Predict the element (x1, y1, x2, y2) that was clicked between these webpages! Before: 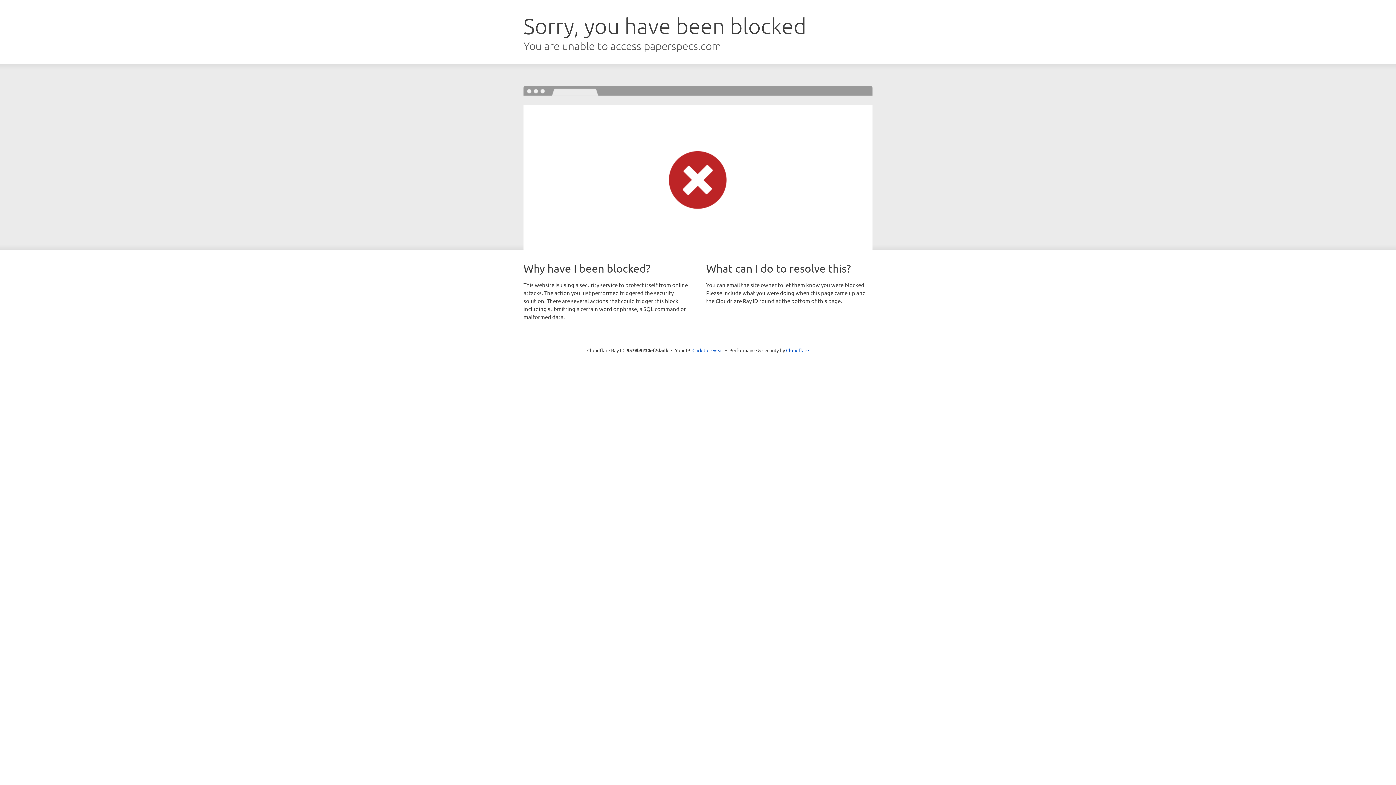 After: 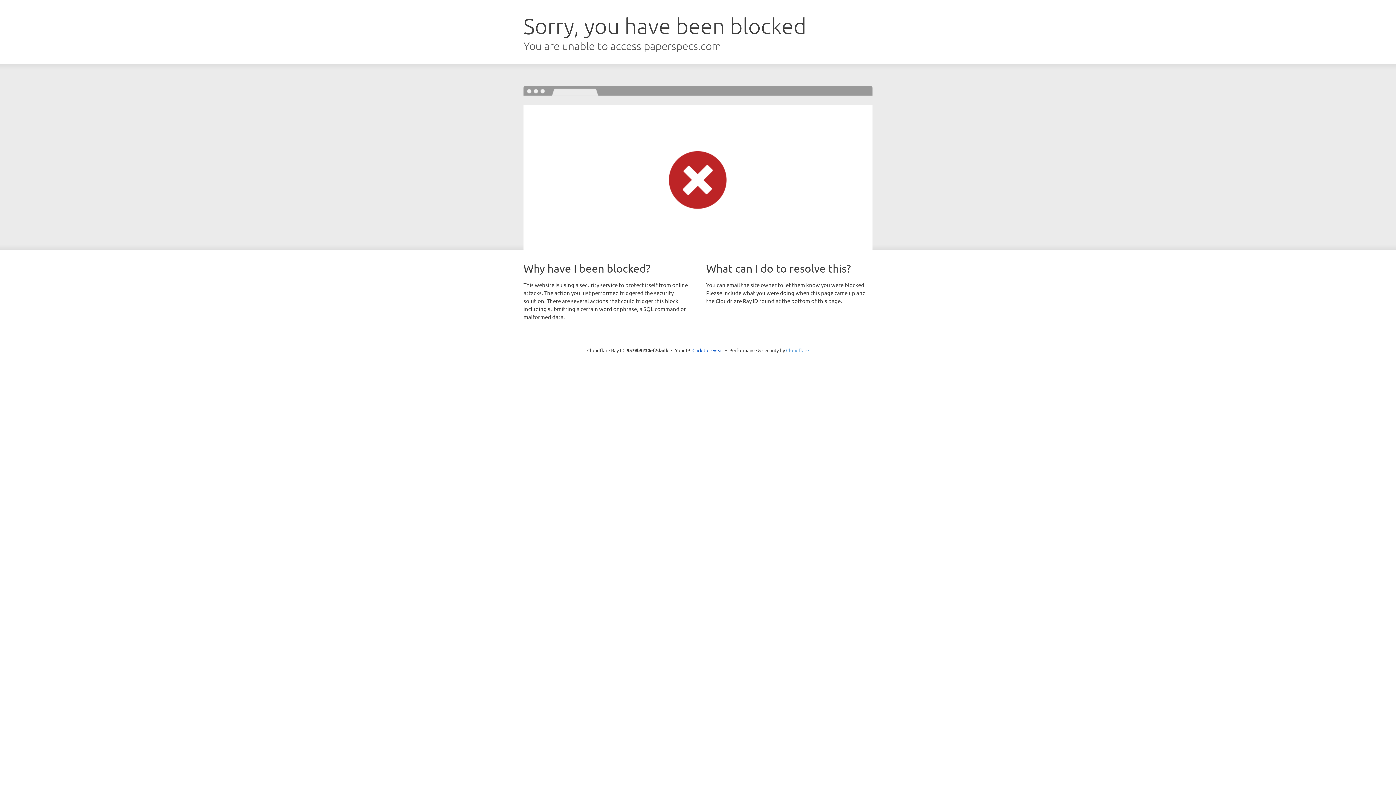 Action: bbox: (786, 347, 809, 353) label: Cloudflare